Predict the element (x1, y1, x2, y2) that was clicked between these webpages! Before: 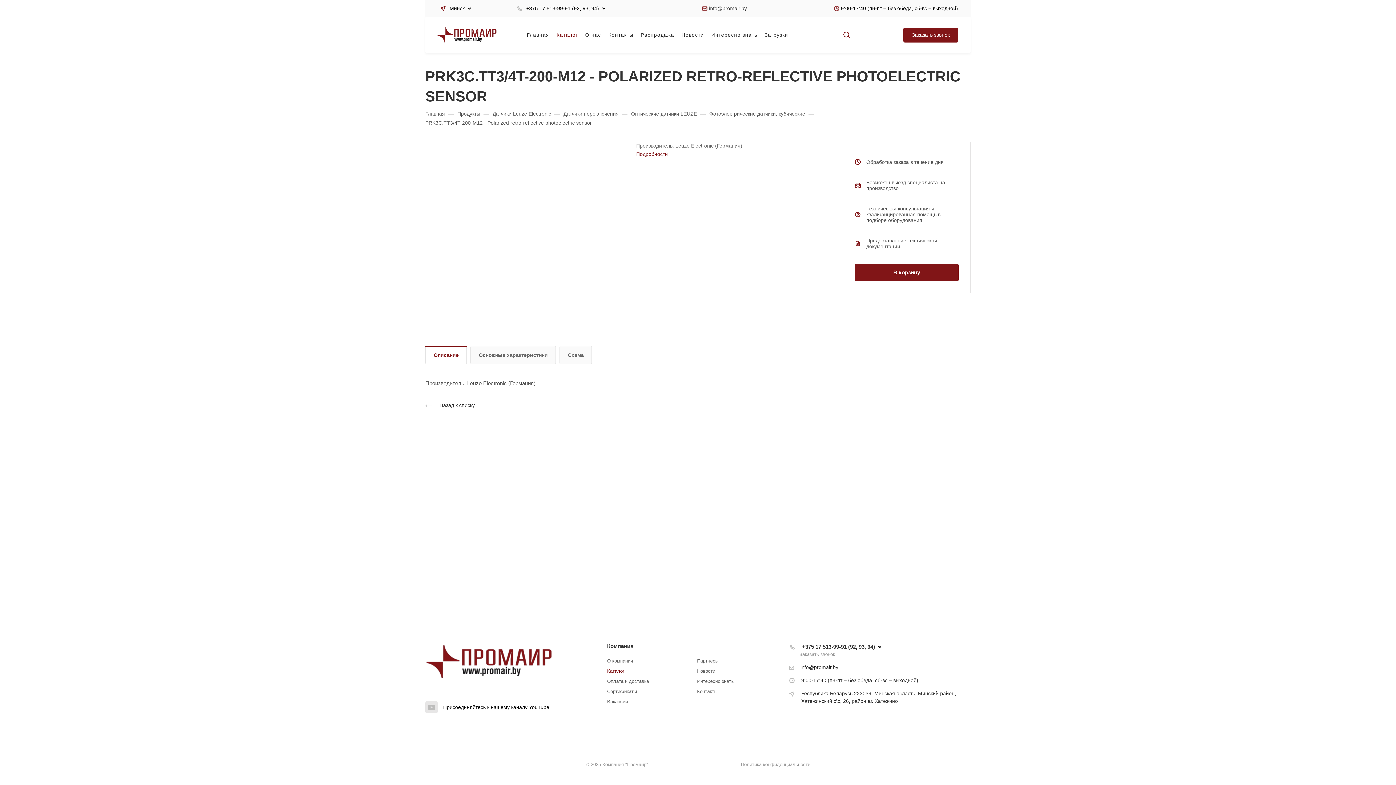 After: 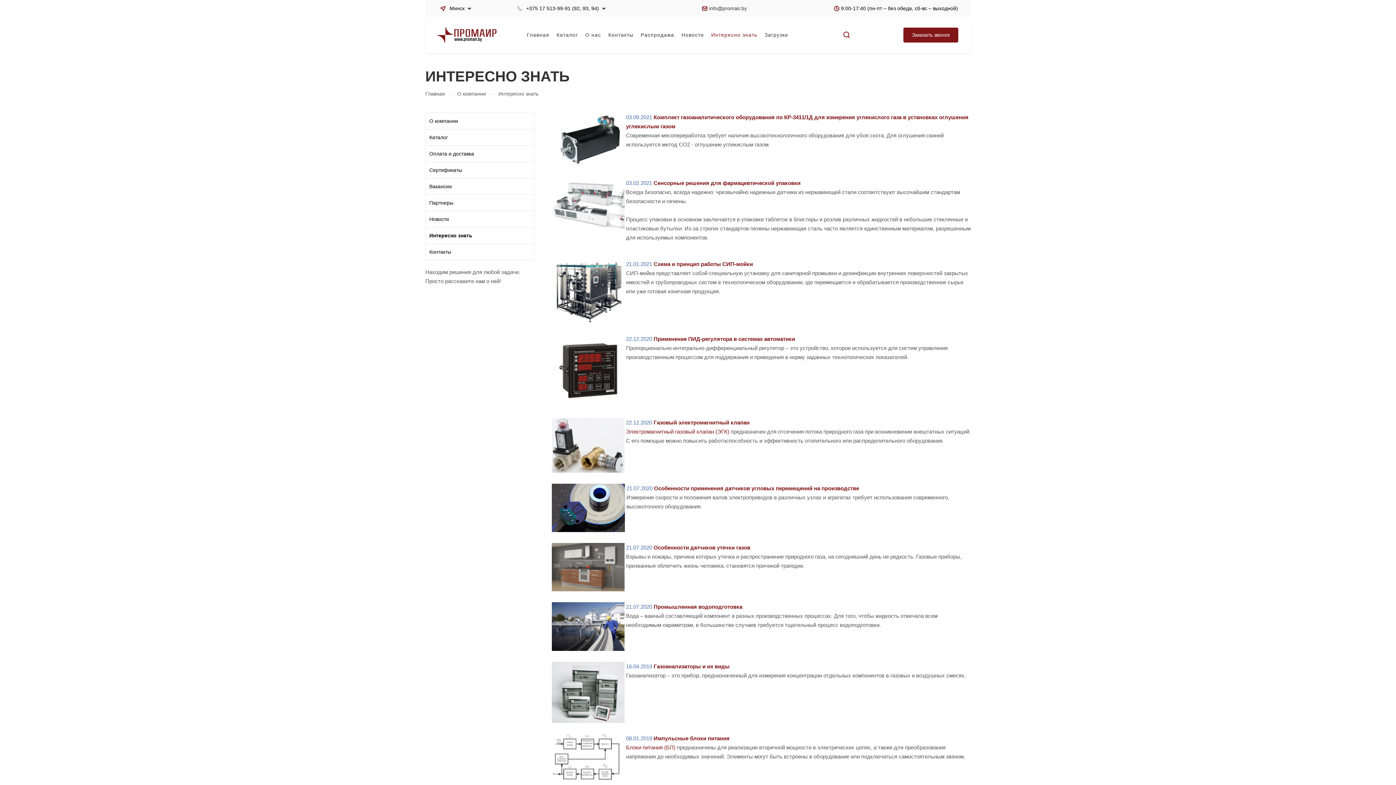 Action: label: Интересно знать bbox: (697, 678, 734, 684)